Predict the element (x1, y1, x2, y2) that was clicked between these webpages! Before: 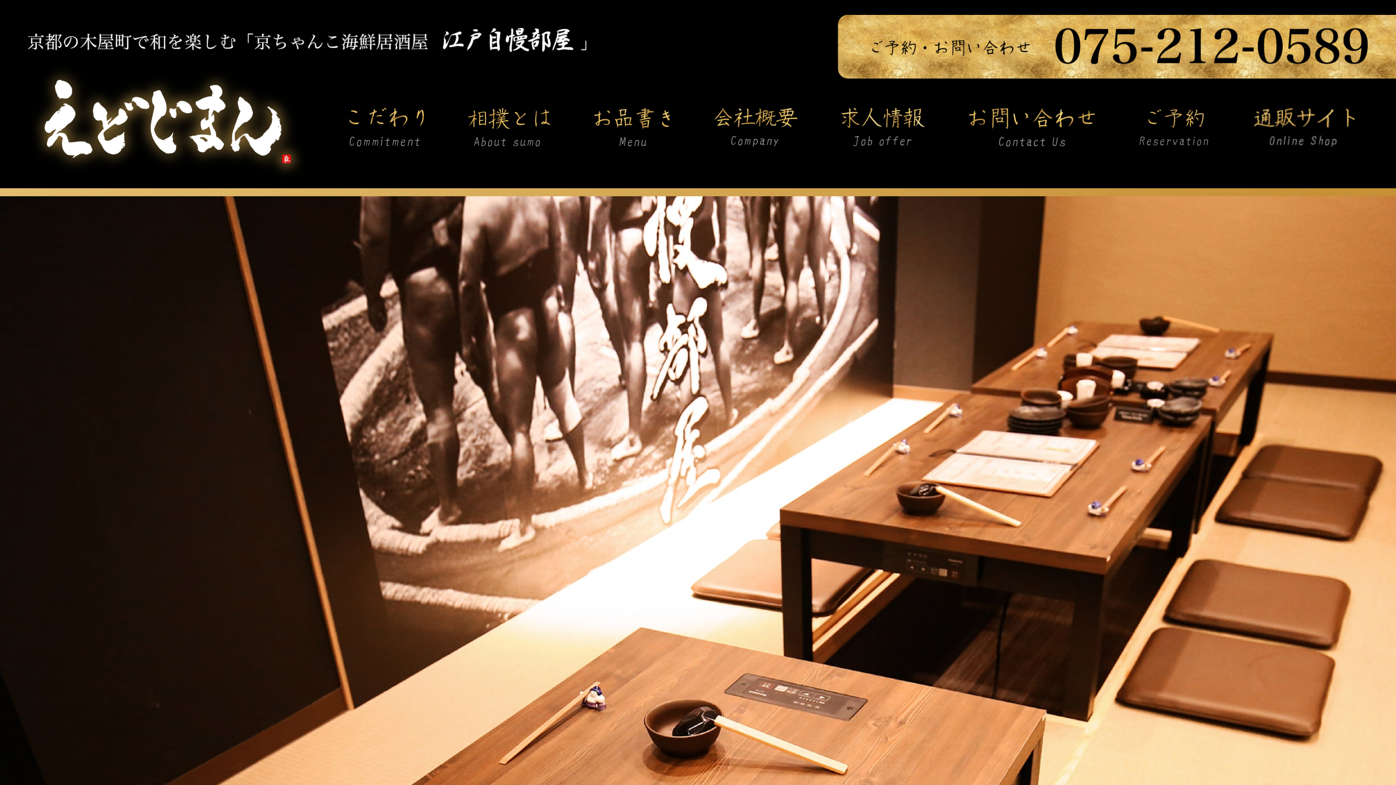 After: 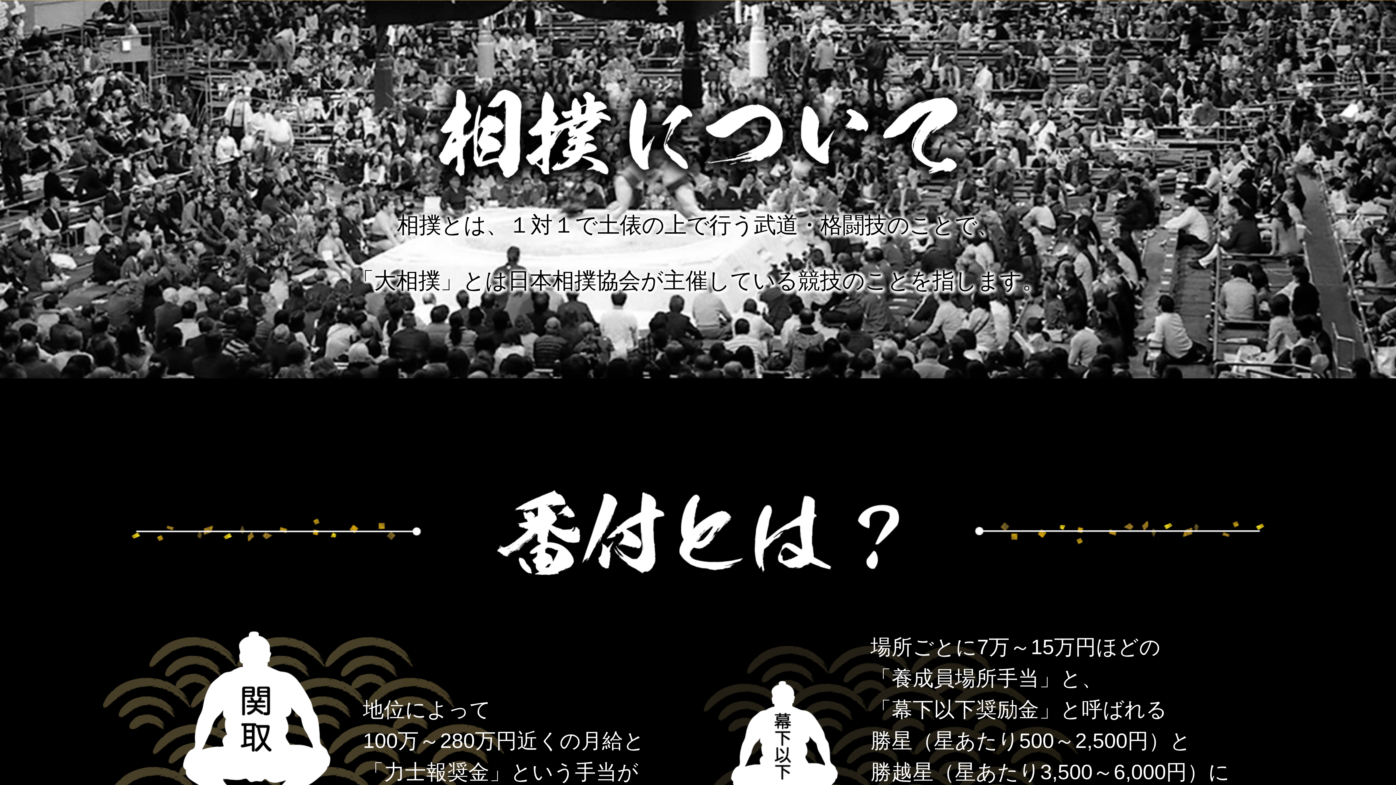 Action: bbox: (468, 108, 550, 146)